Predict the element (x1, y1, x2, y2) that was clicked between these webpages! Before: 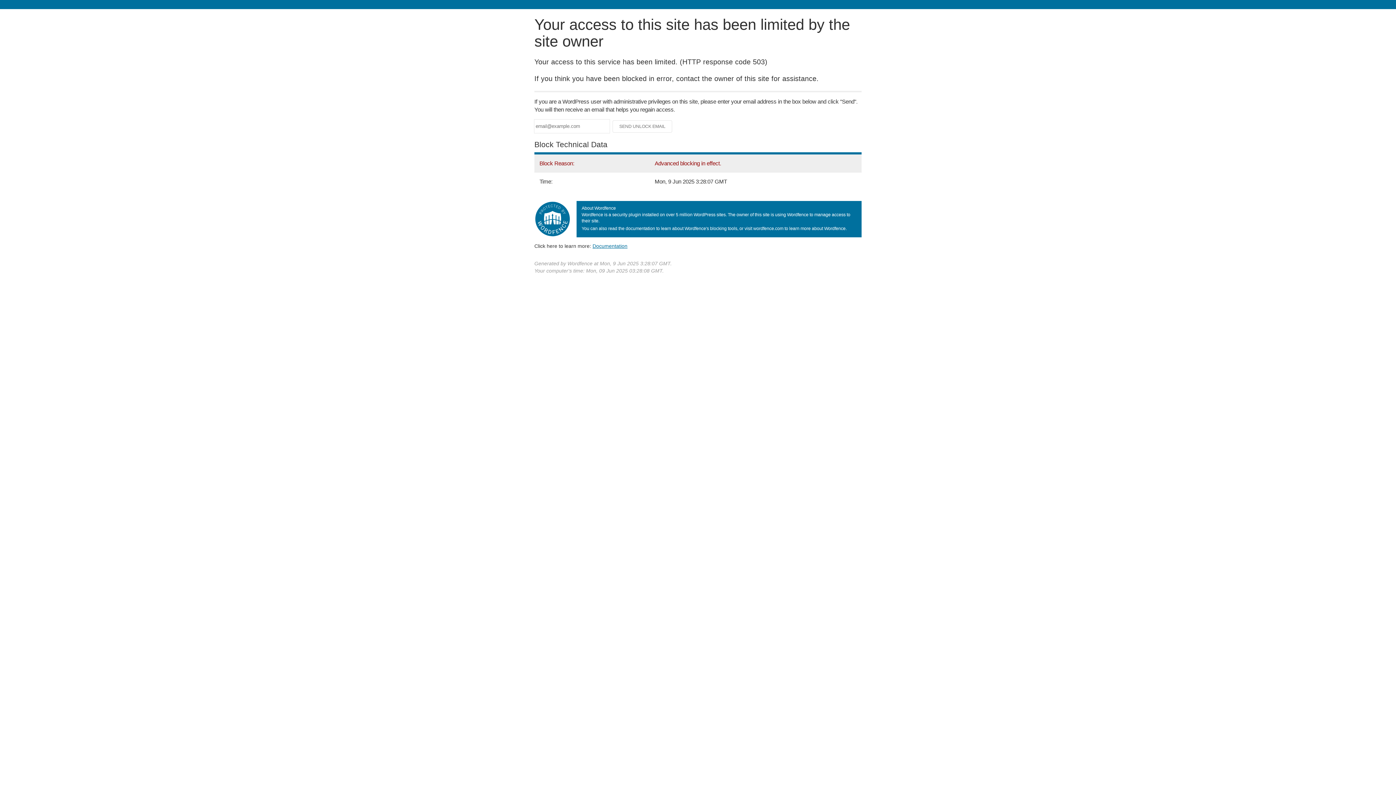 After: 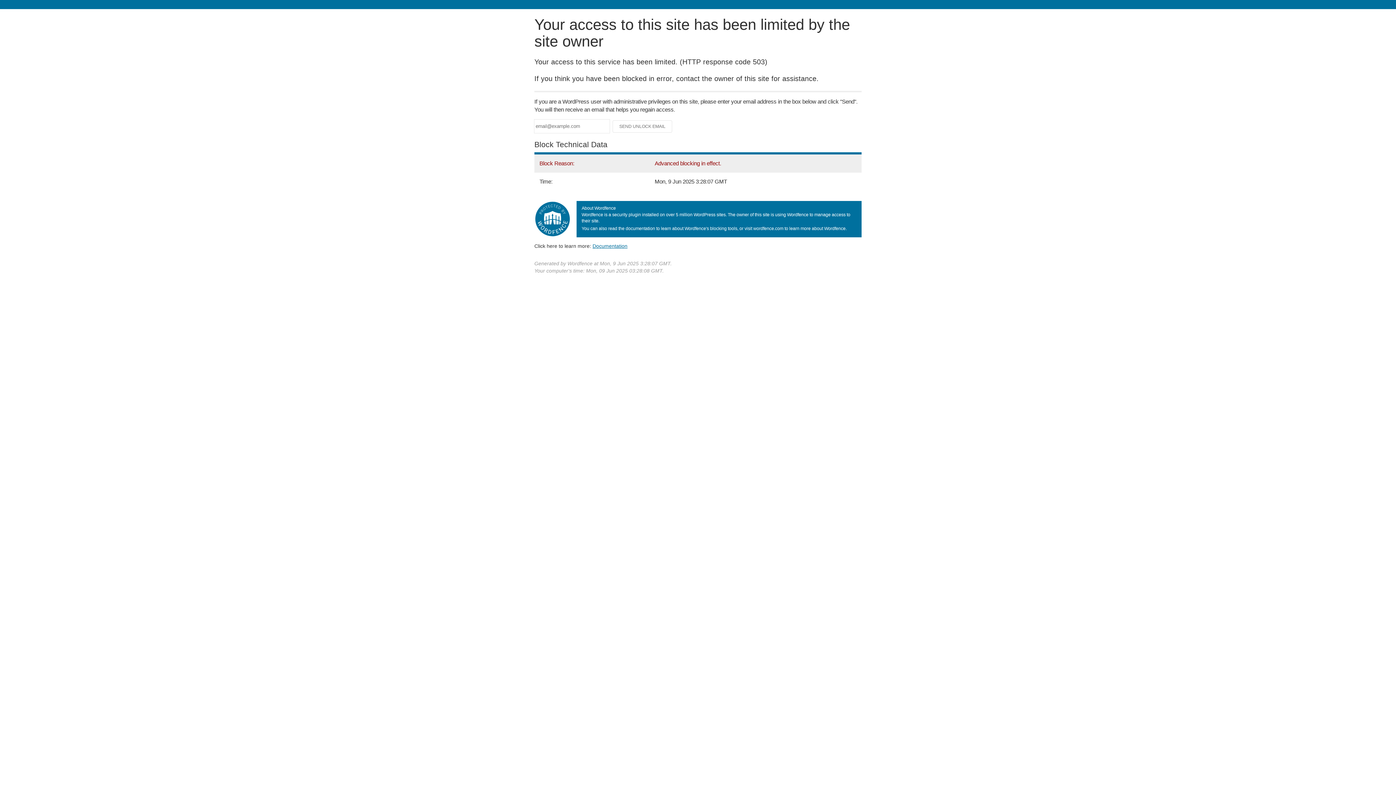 Action: bbox: (592, 243, 627, 248) label: Documentation